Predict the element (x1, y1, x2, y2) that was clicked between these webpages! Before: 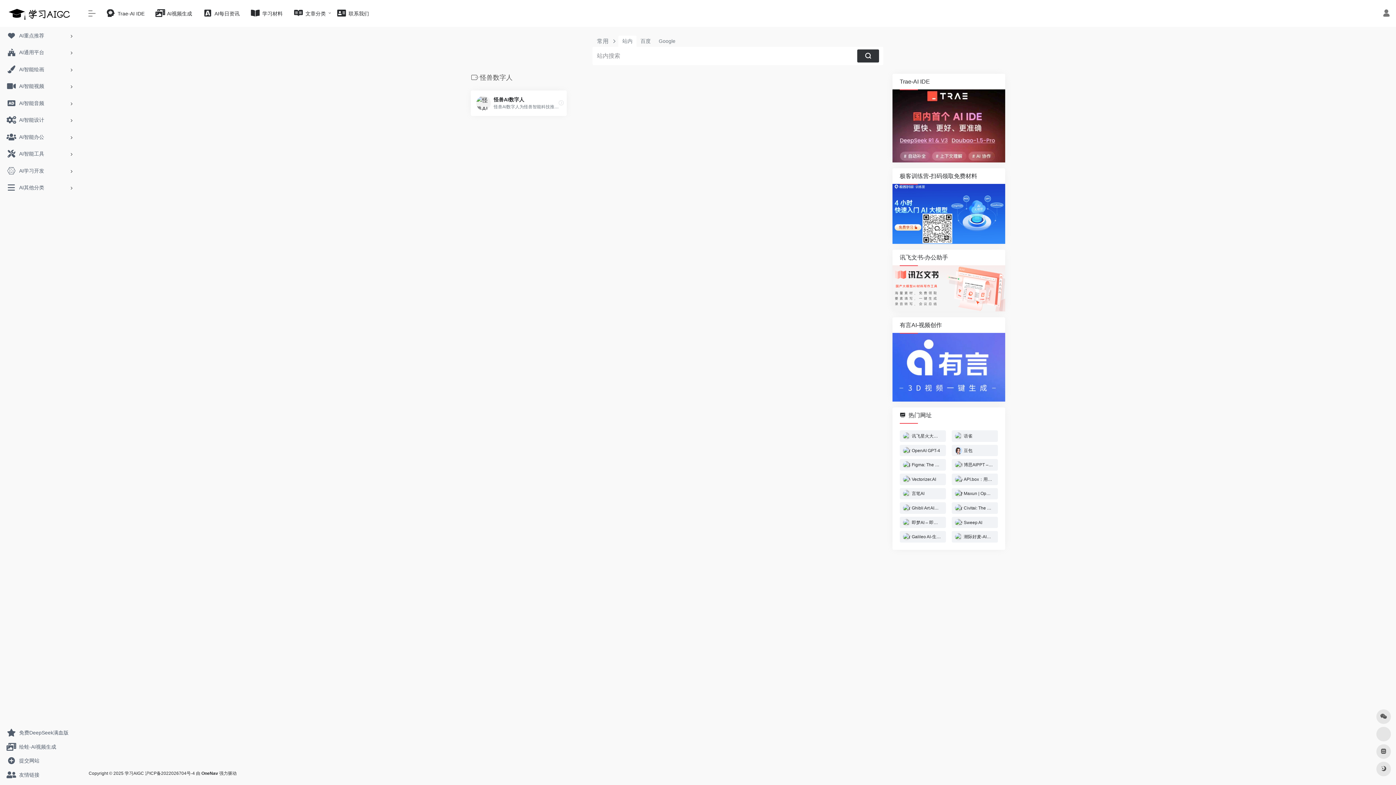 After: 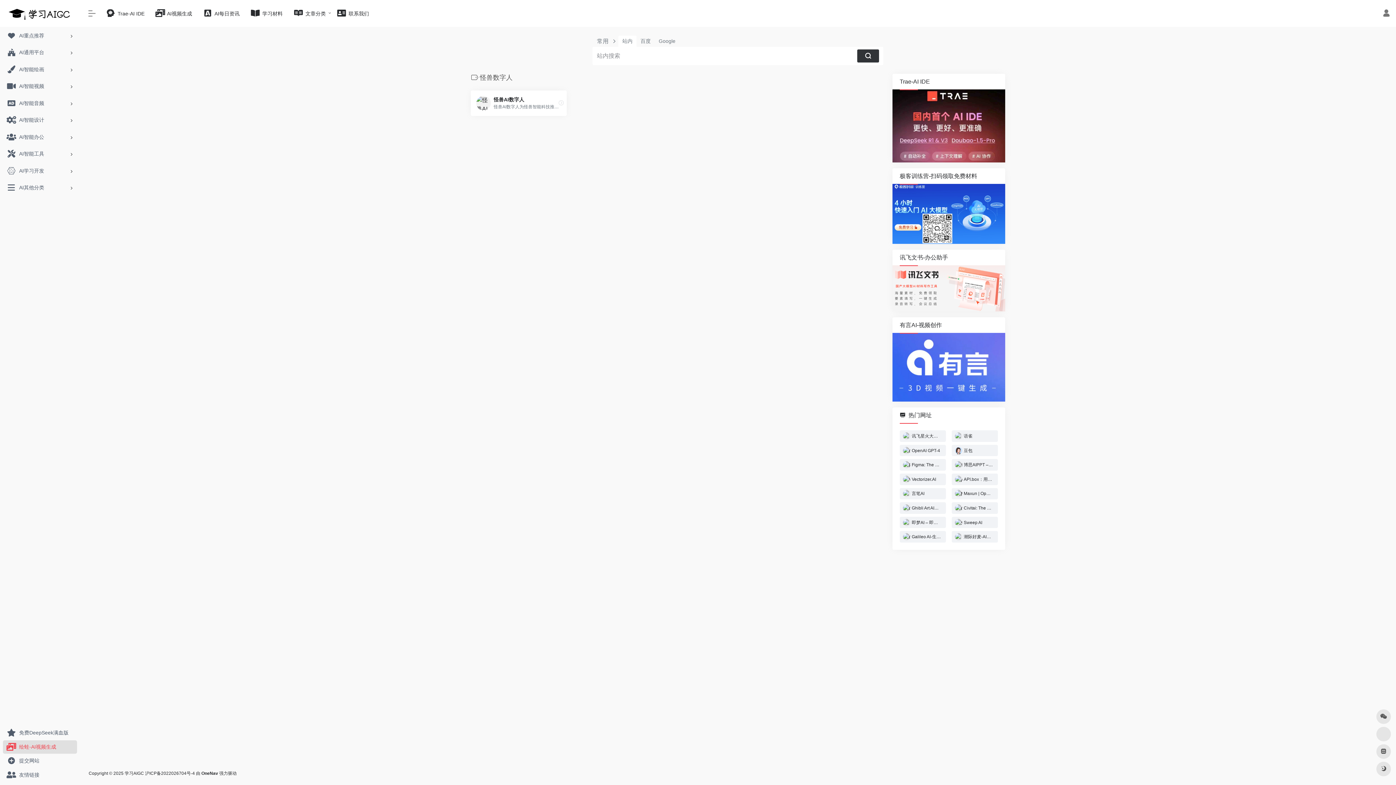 Action: bbox: (2, 740, 77, 754) label: 绘蛙-AI视频生成